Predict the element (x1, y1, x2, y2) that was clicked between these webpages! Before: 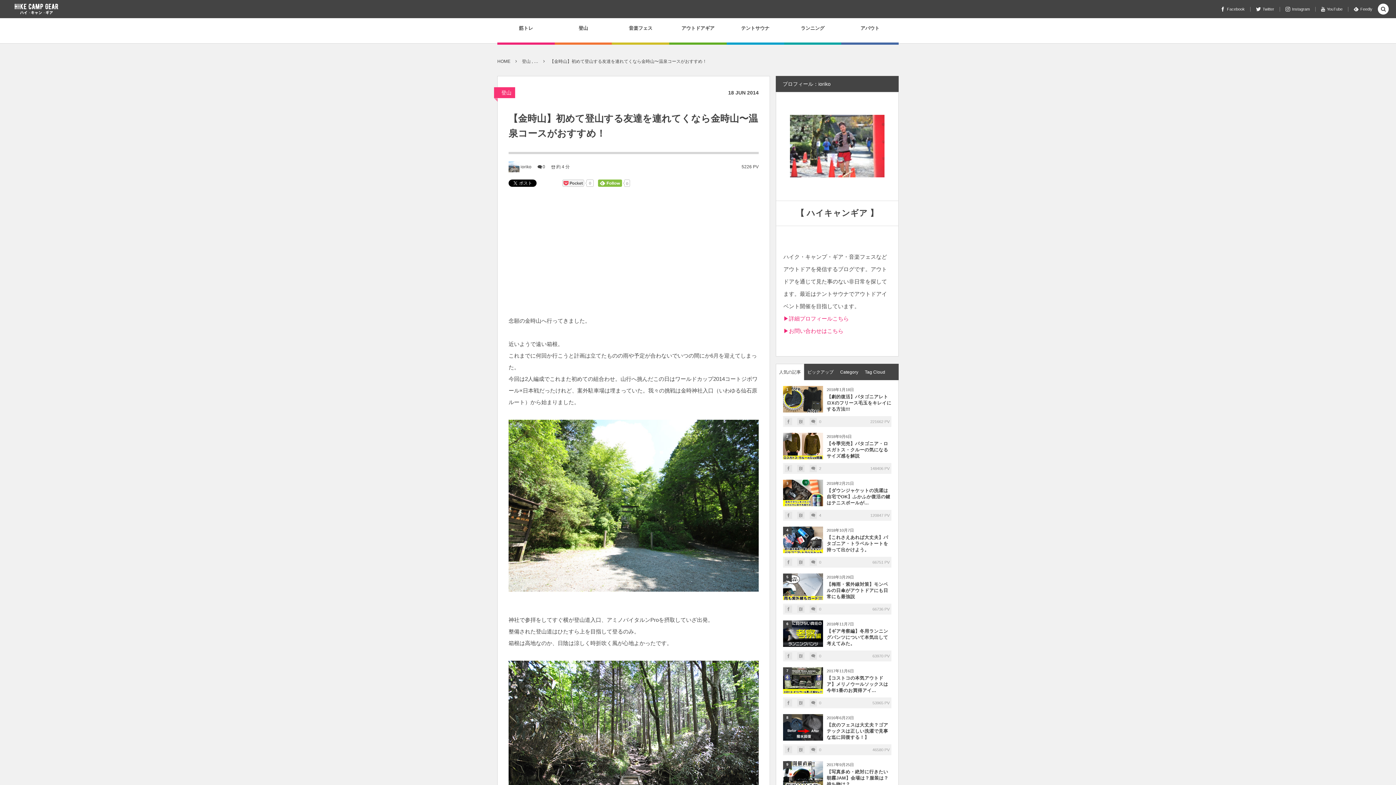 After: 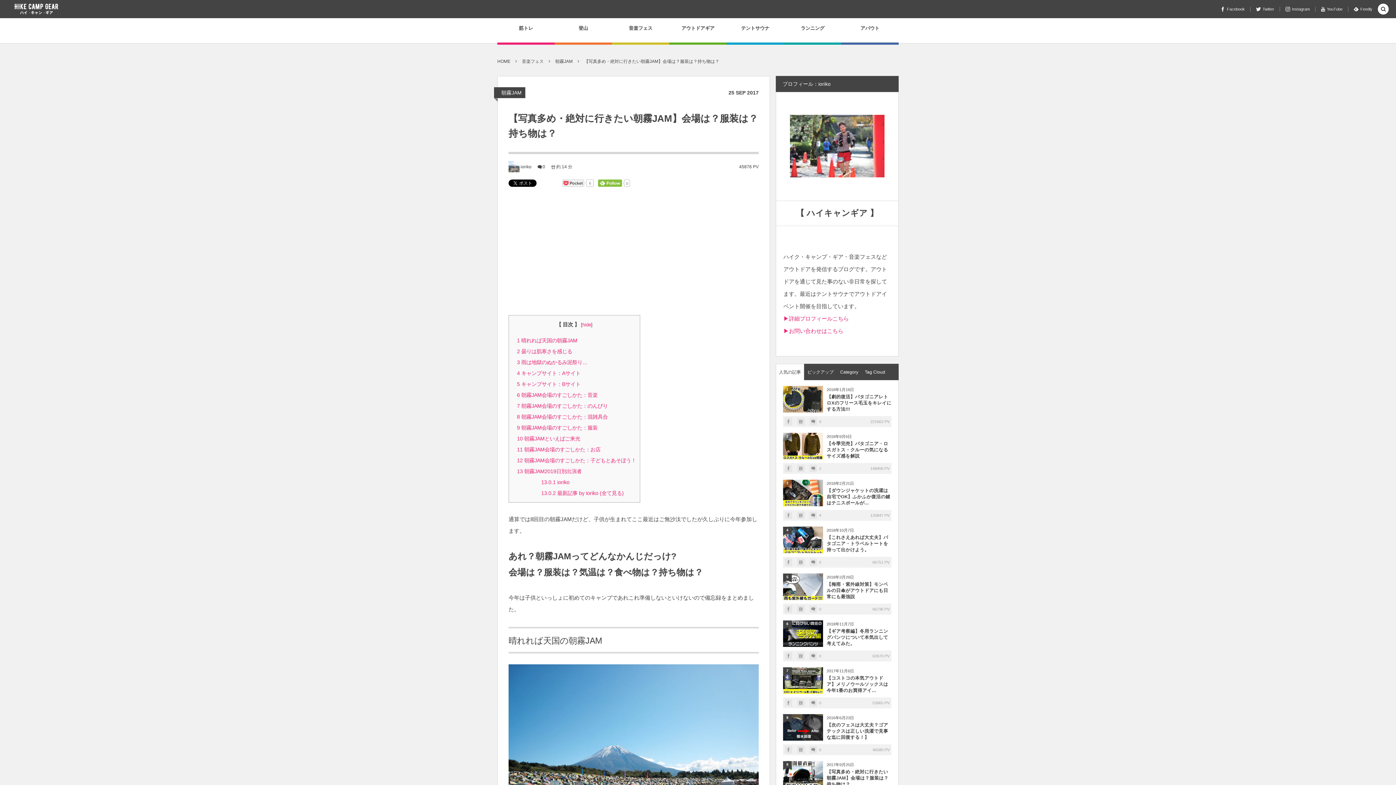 Action: label: 【写真多め・絶対に行きたい朝霧JAM】会場は？服装は？持ち物は？ bbox: (826, 769, 888, 787)